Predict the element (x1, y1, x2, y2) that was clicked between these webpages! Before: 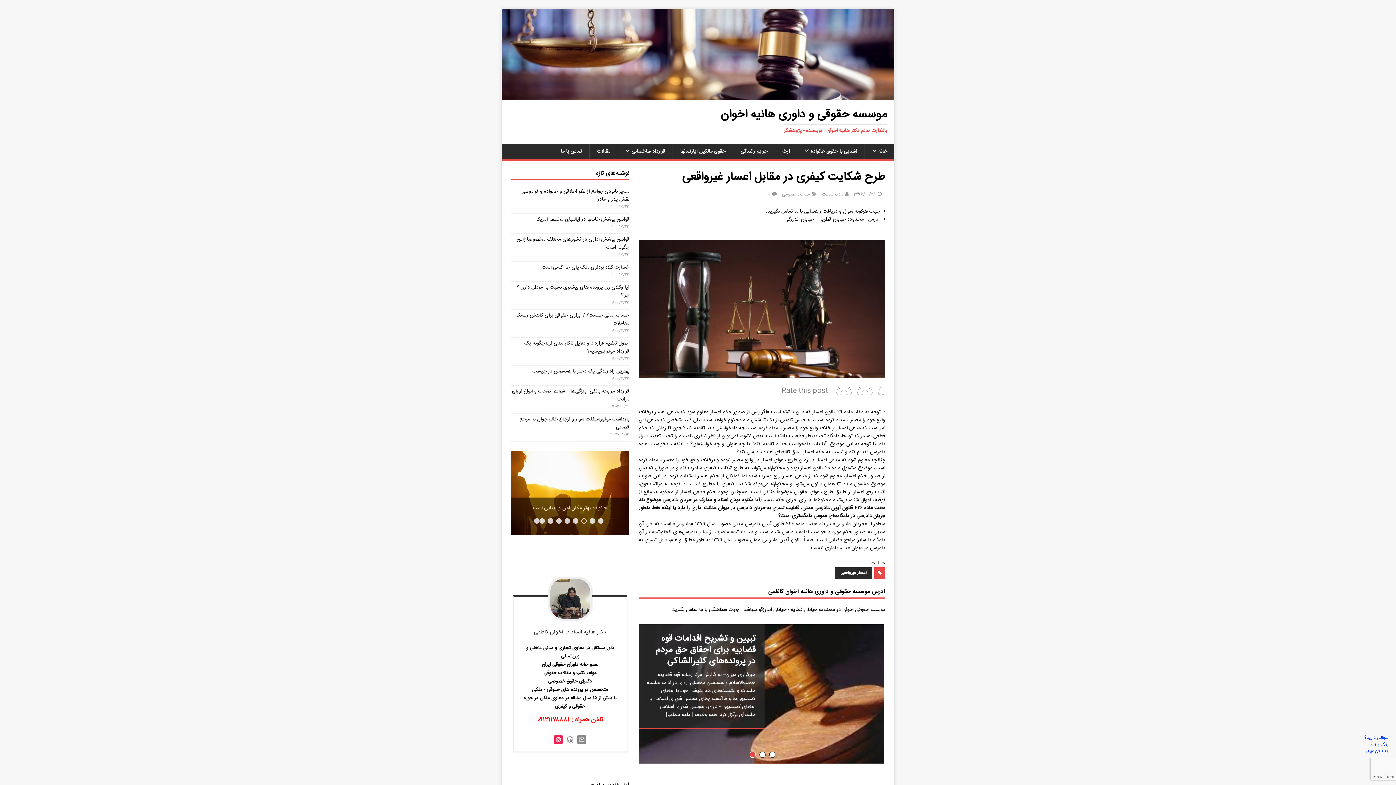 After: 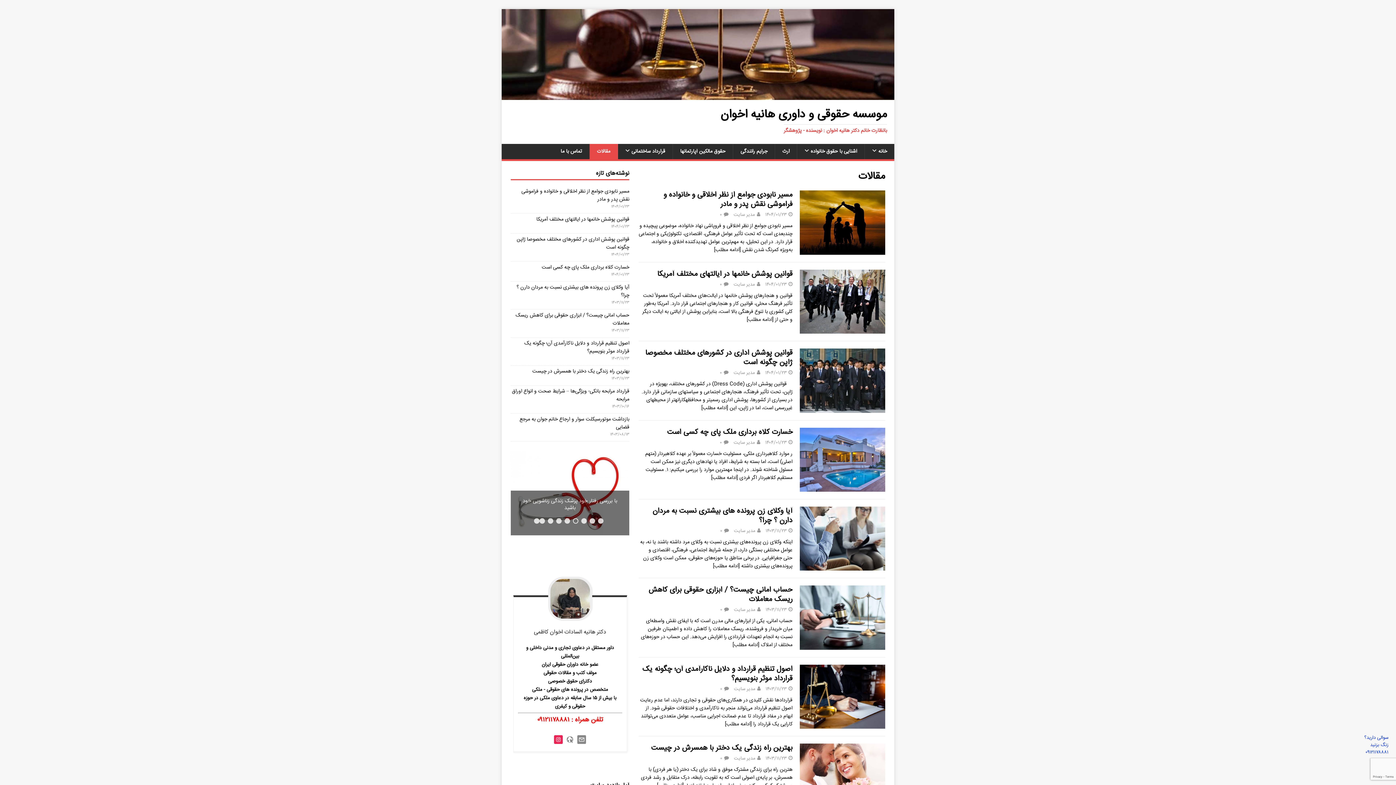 Action: label: مقالات bbox: (589, 144, 618, 159)